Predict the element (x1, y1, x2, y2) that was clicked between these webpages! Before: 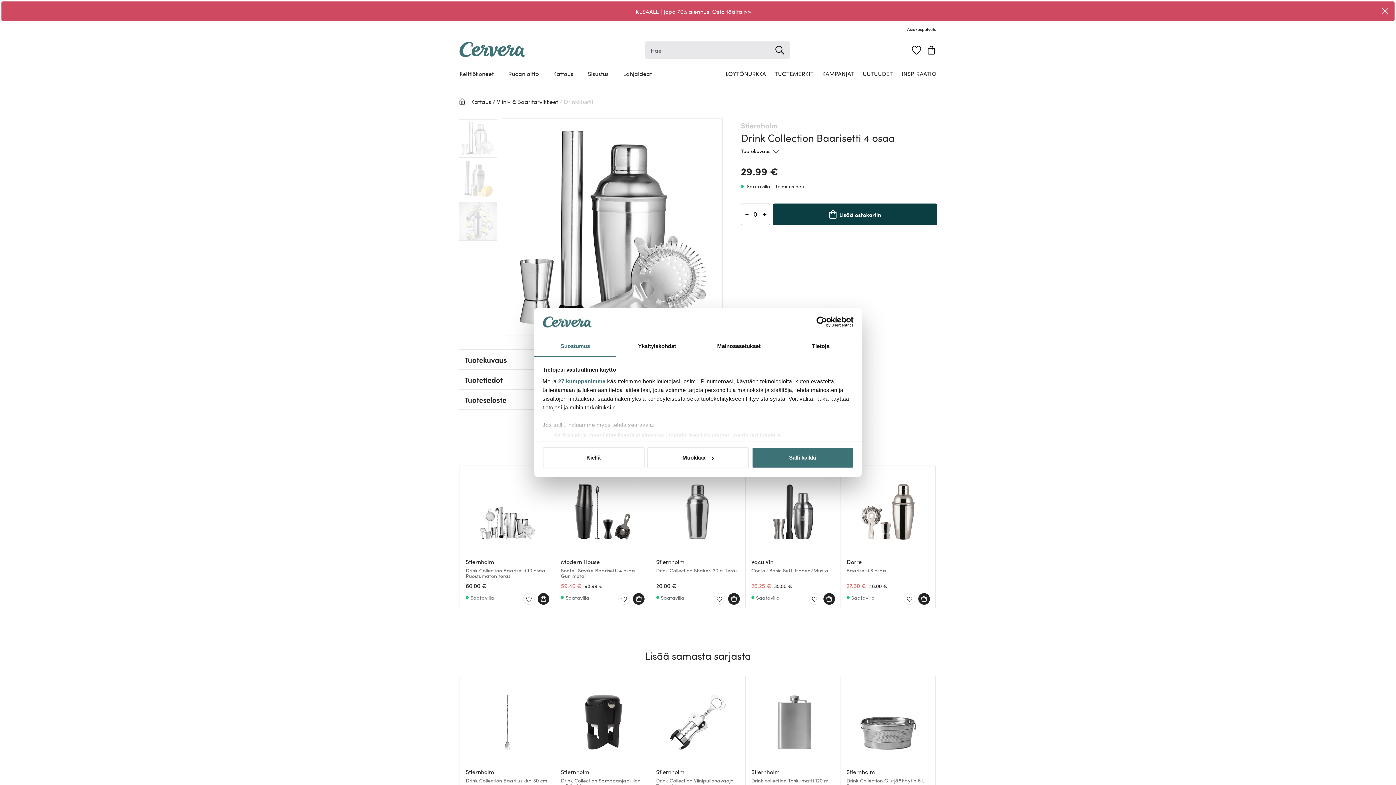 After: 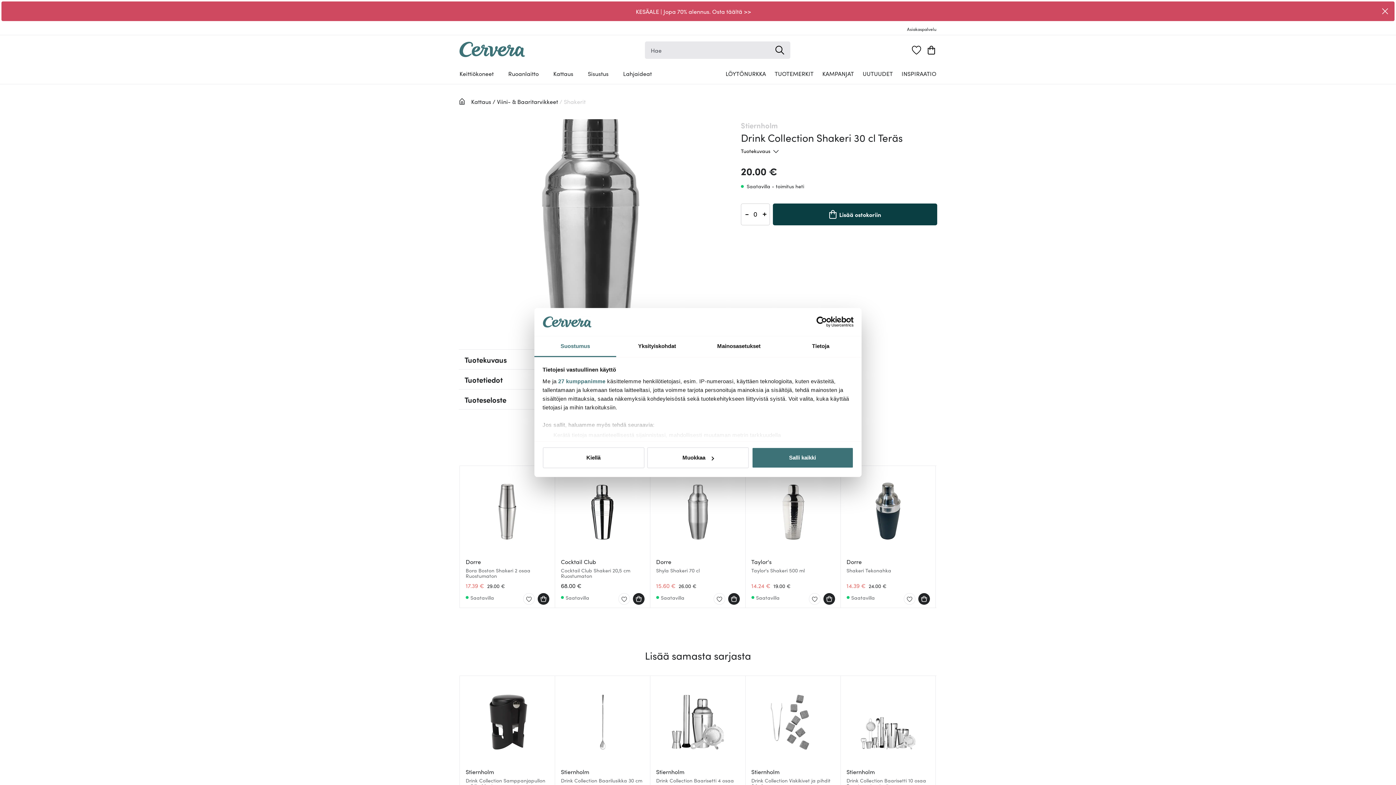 Action: label: Add to wishlist bbox: (716, 597, 722, 602)